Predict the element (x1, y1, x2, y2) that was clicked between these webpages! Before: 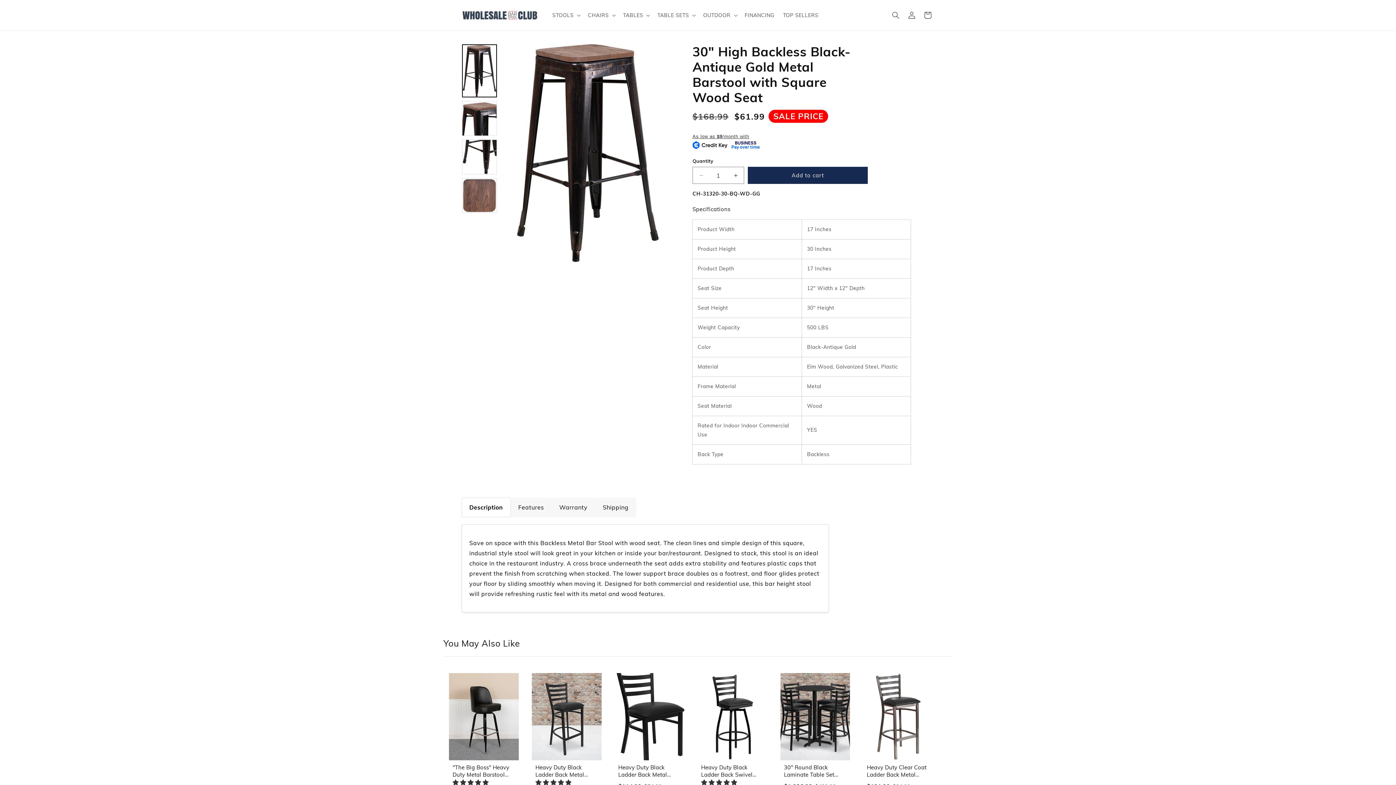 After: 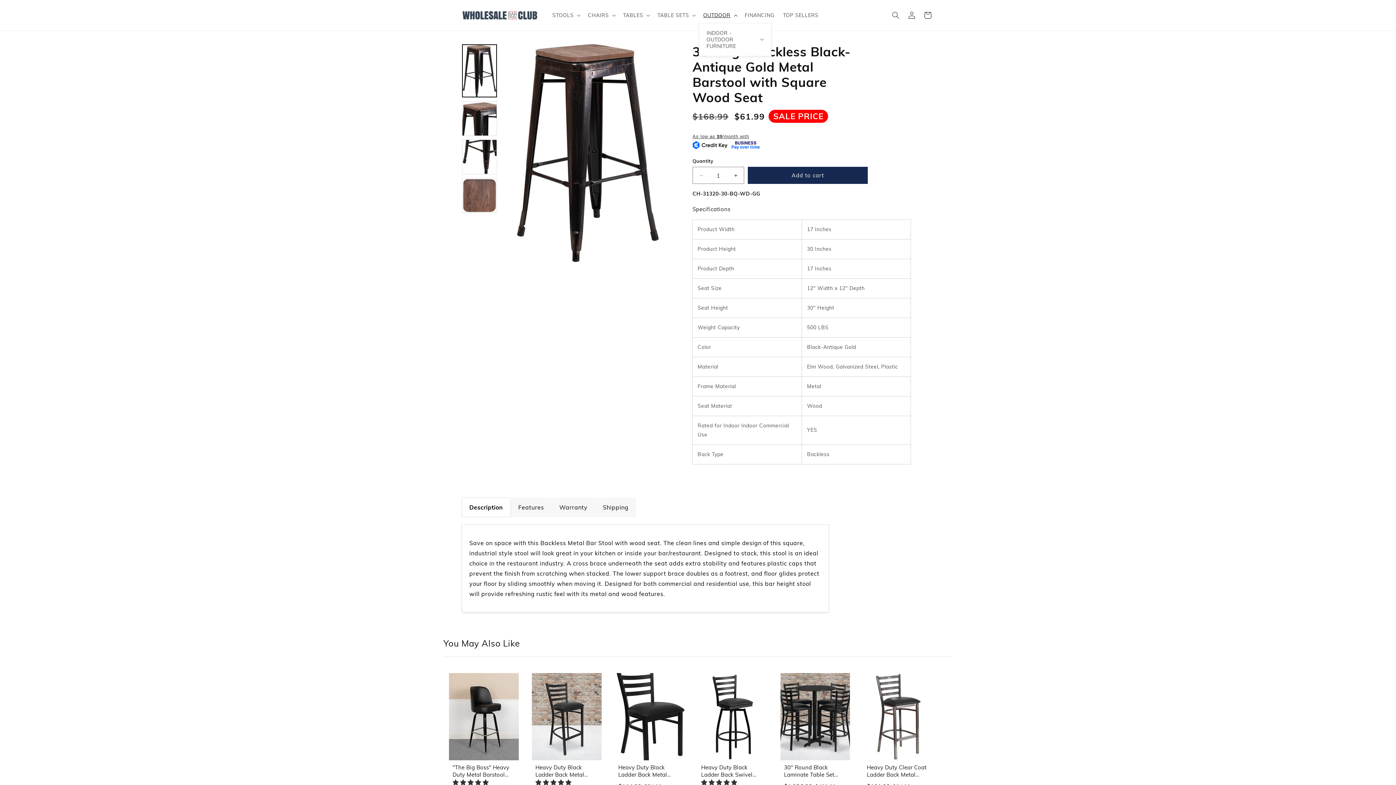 Action: bbox: (699, 7, 740, 22) label: OUTDOOR